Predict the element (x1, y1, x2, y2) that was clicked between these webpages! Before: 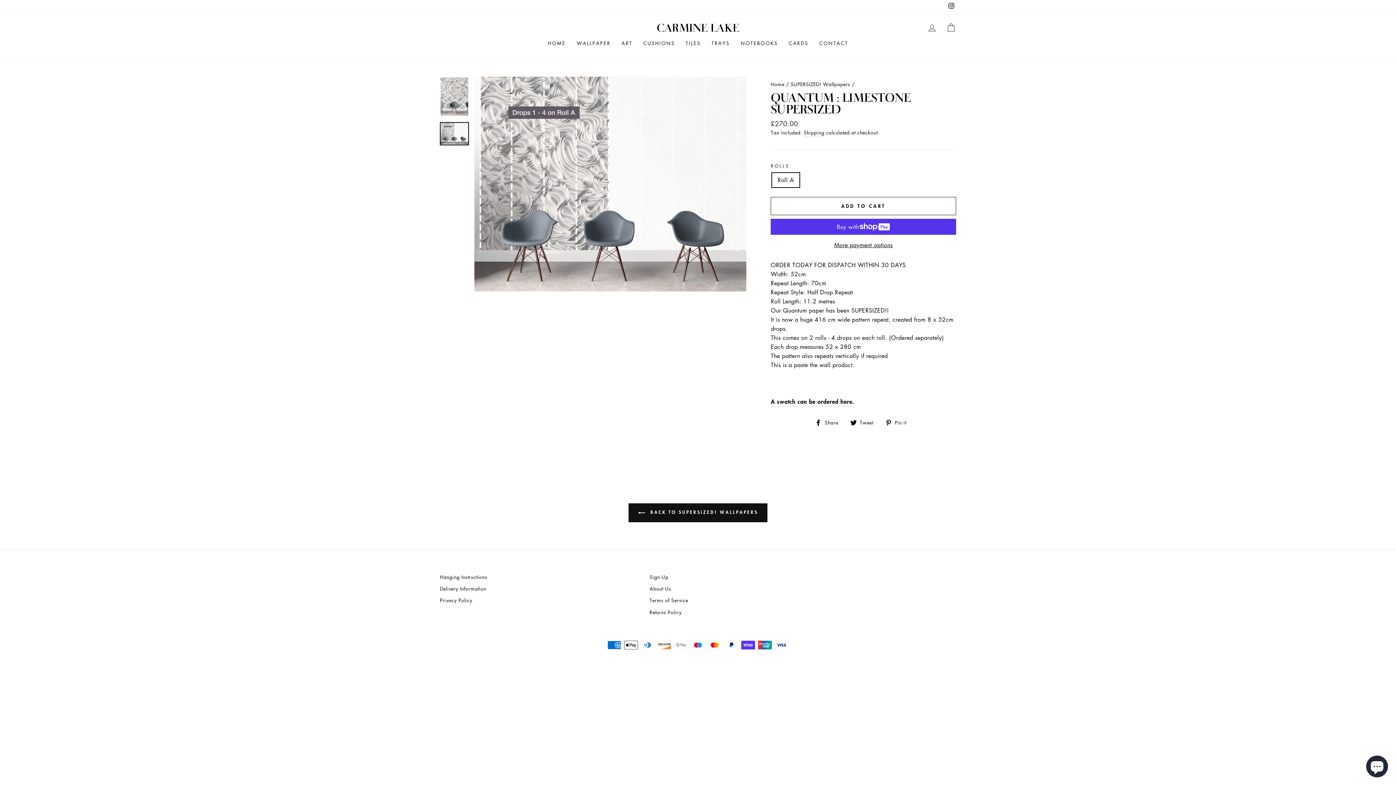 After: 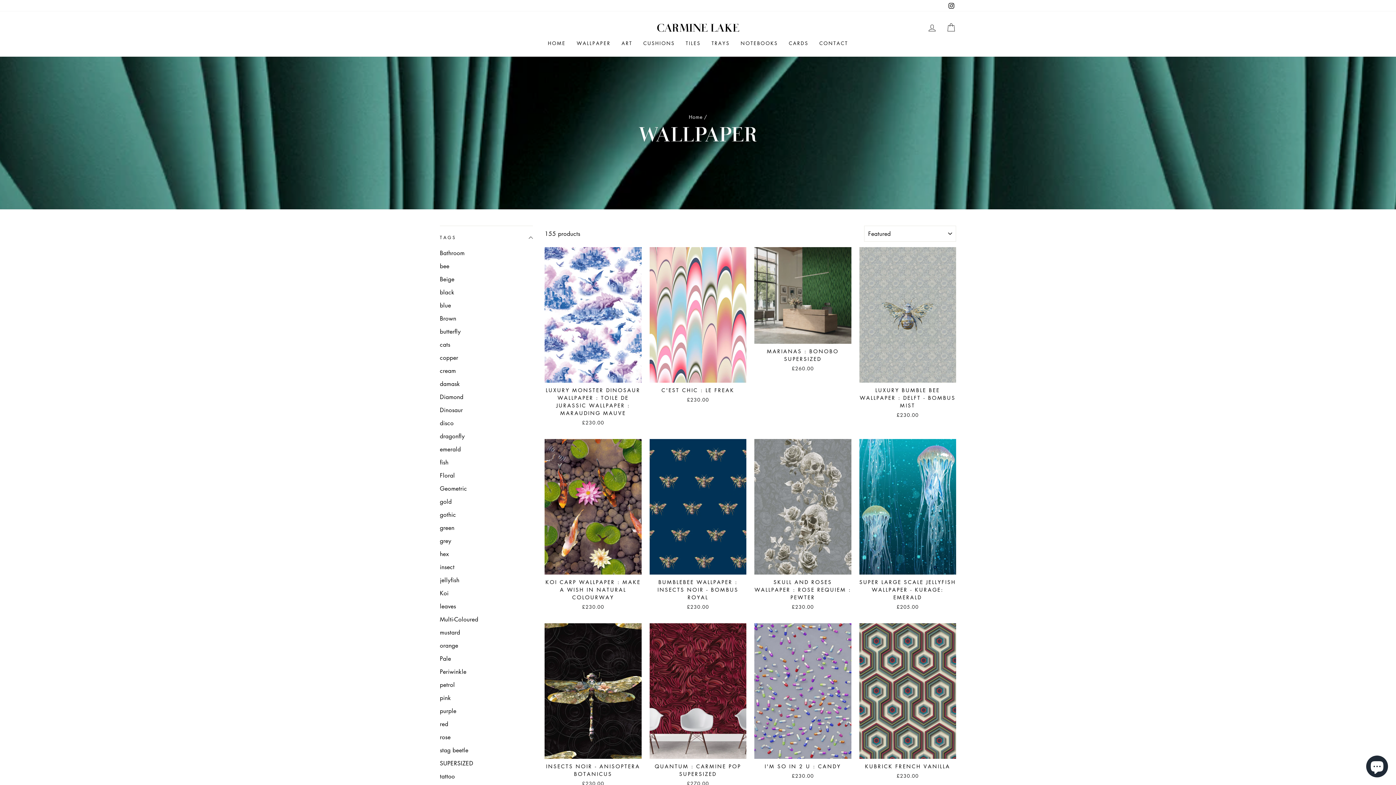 Action: label: WALLPAPER bbox: (571, 36, 616, 49)